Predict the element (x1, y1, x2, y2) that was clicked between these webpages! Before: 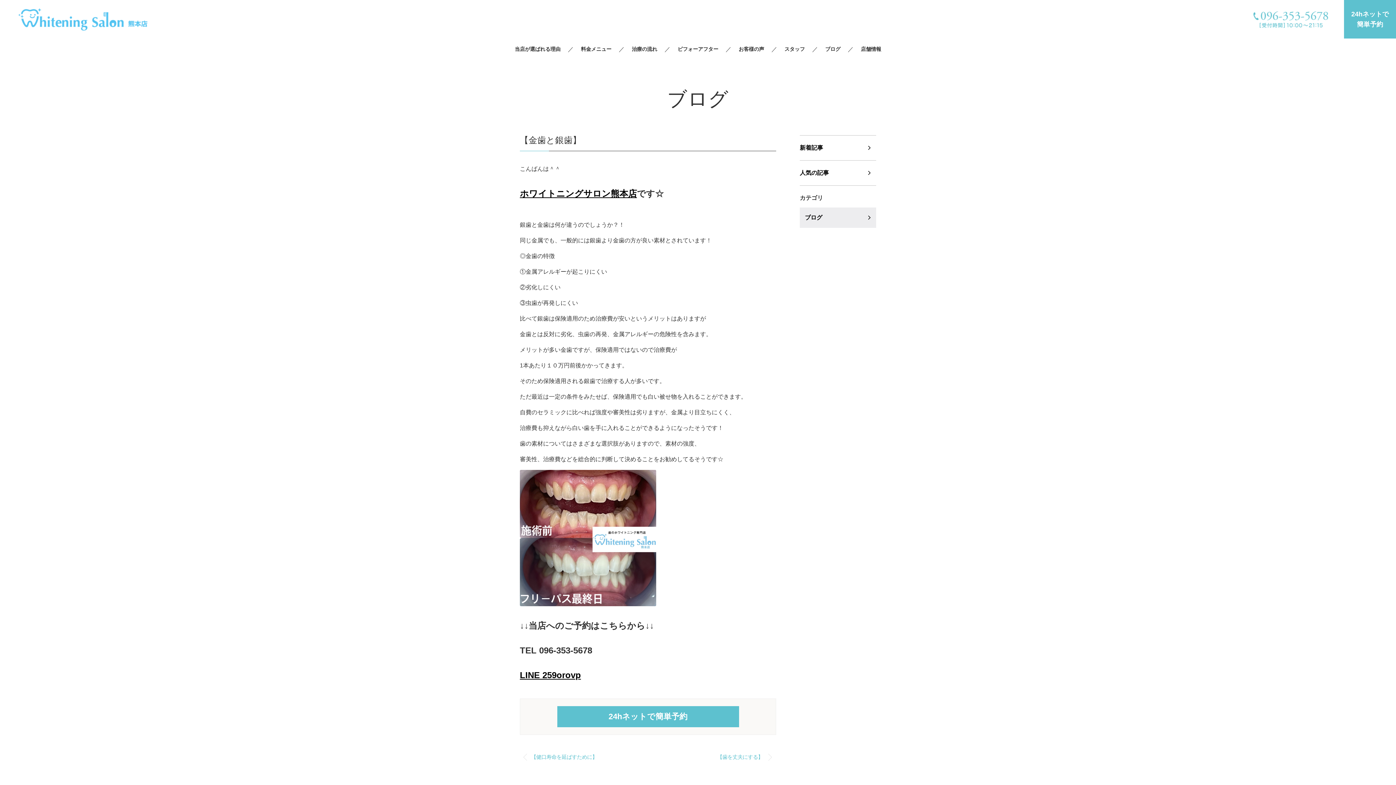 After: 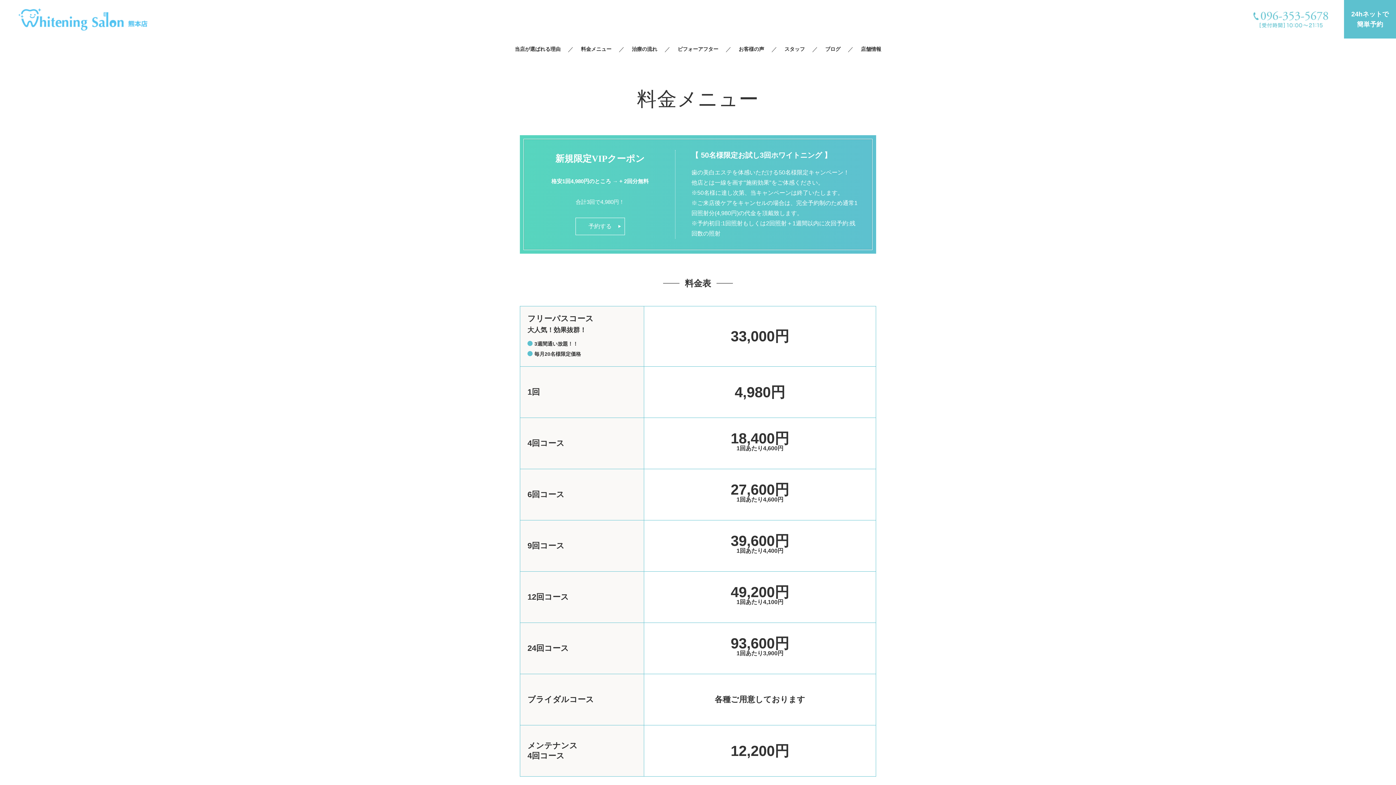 Action: label: 料金メニュー bbox: (573, 44, 618, 54)